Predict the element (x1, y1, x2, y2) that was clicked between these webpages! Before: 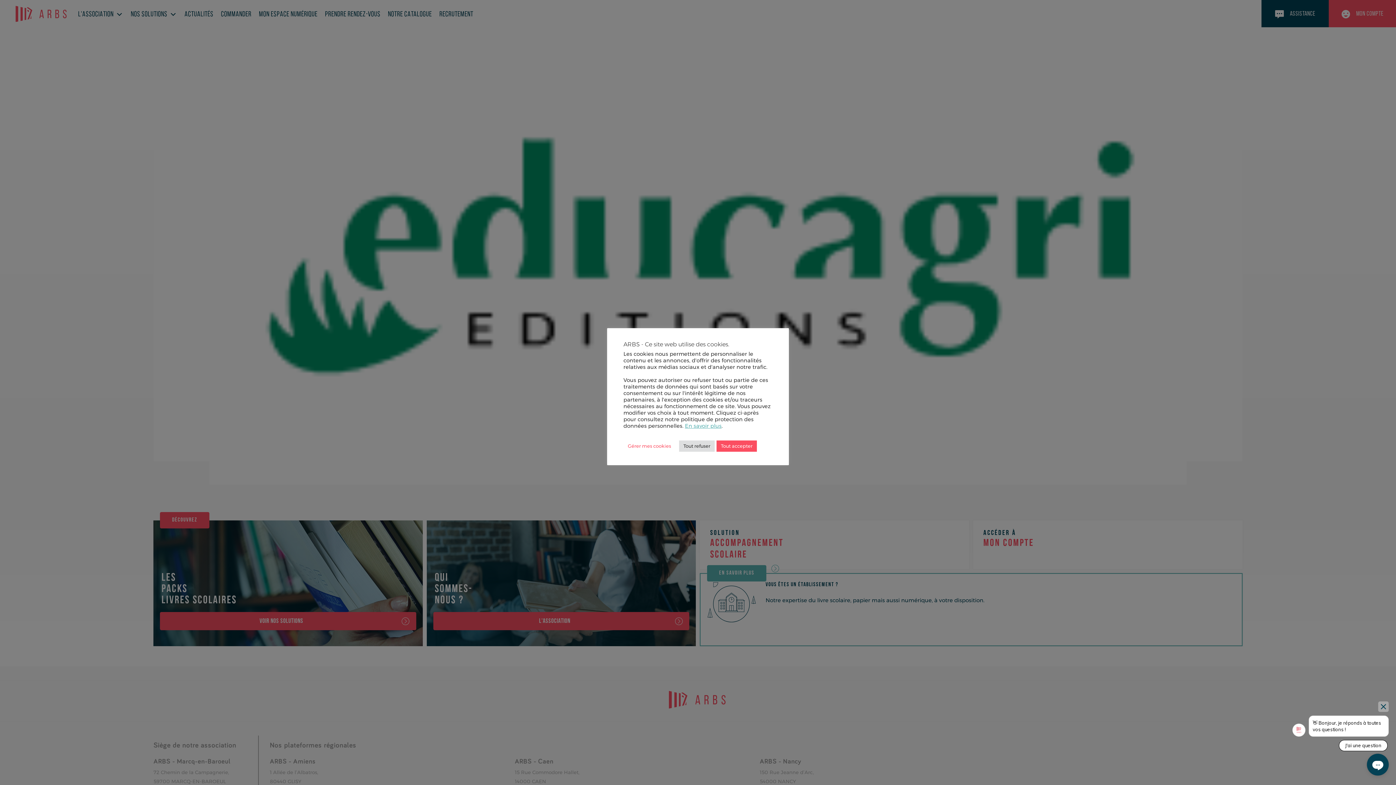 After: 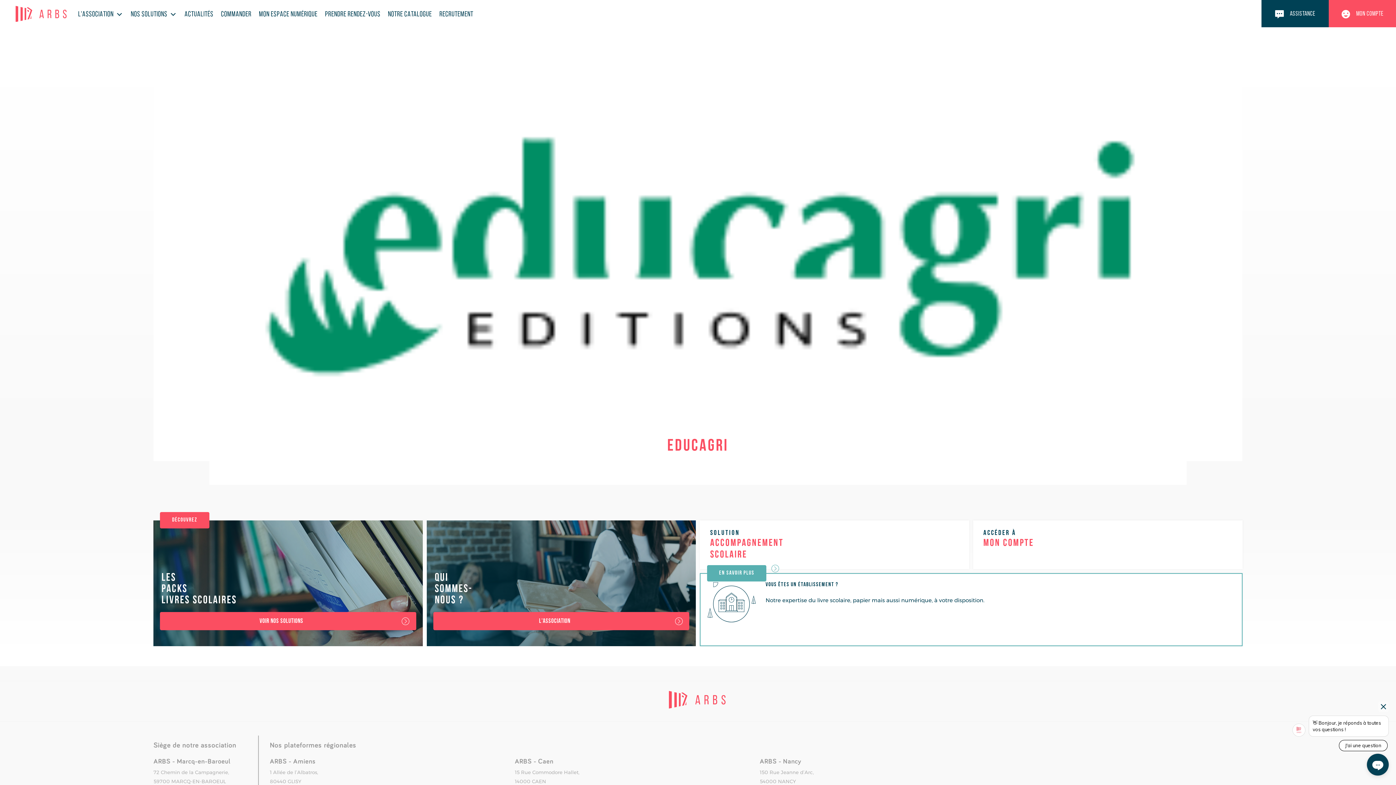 Action: bbox: (716, 440, 757, 451) label: Tout accepter